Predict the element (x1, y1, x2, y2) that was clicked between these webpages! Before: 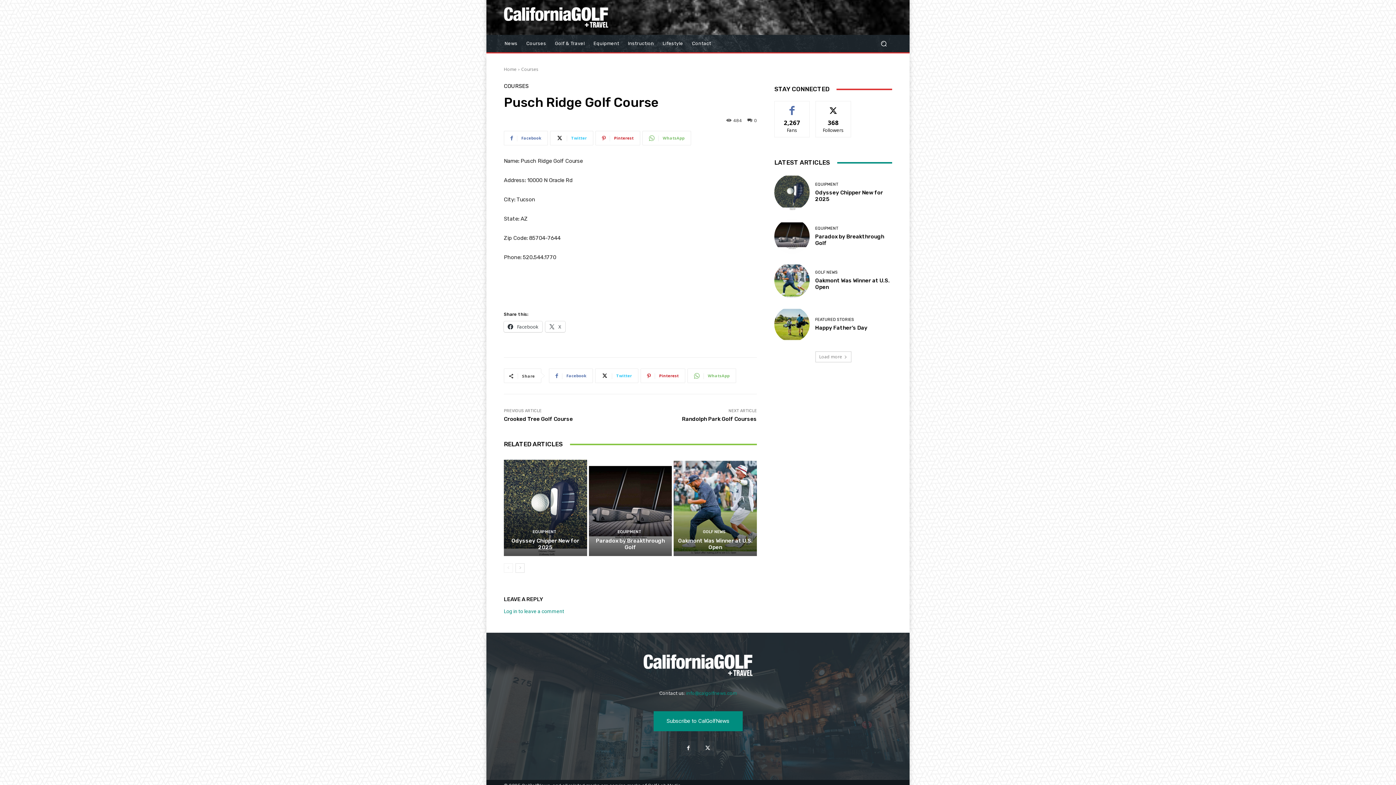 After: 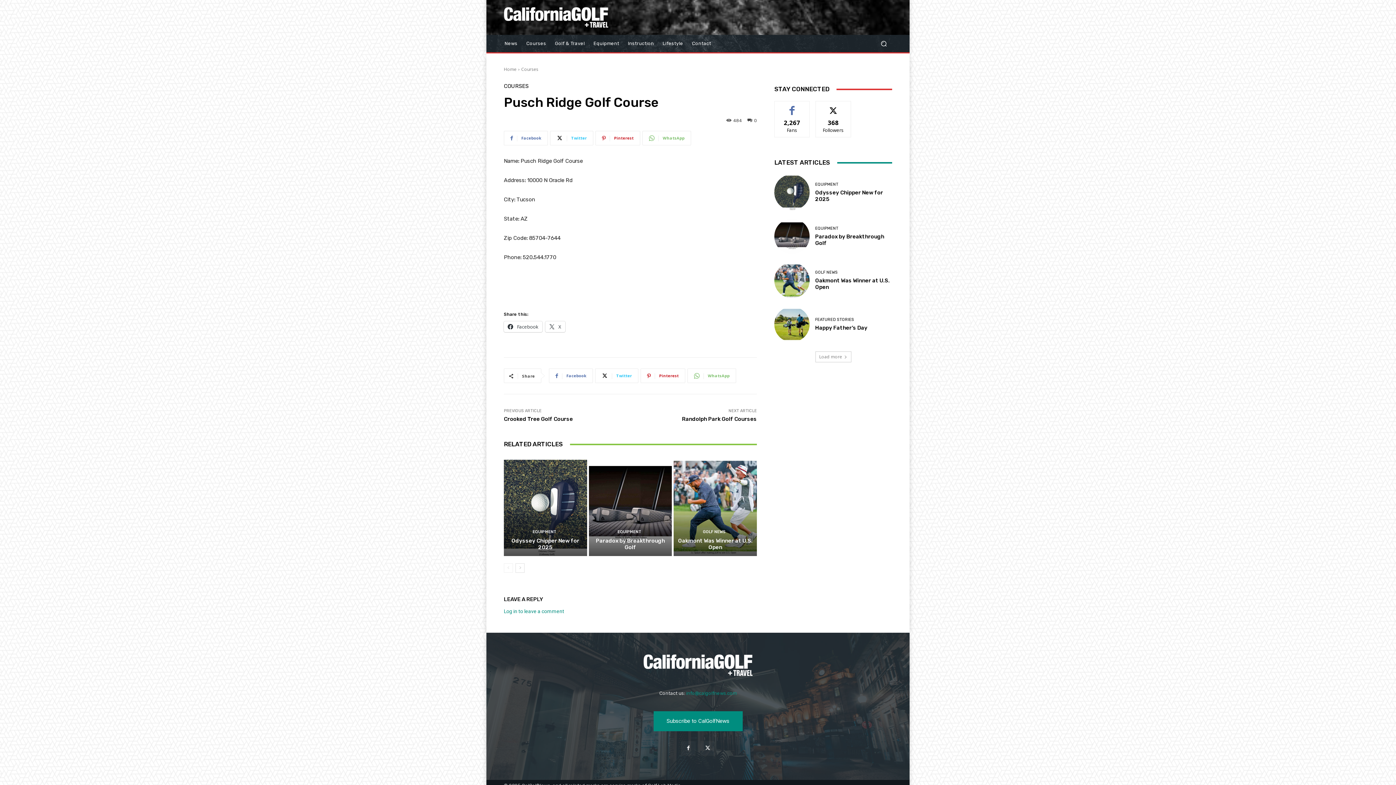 Action: label: info@calgolfnews.com bbox: (686, 690, 736, 696)